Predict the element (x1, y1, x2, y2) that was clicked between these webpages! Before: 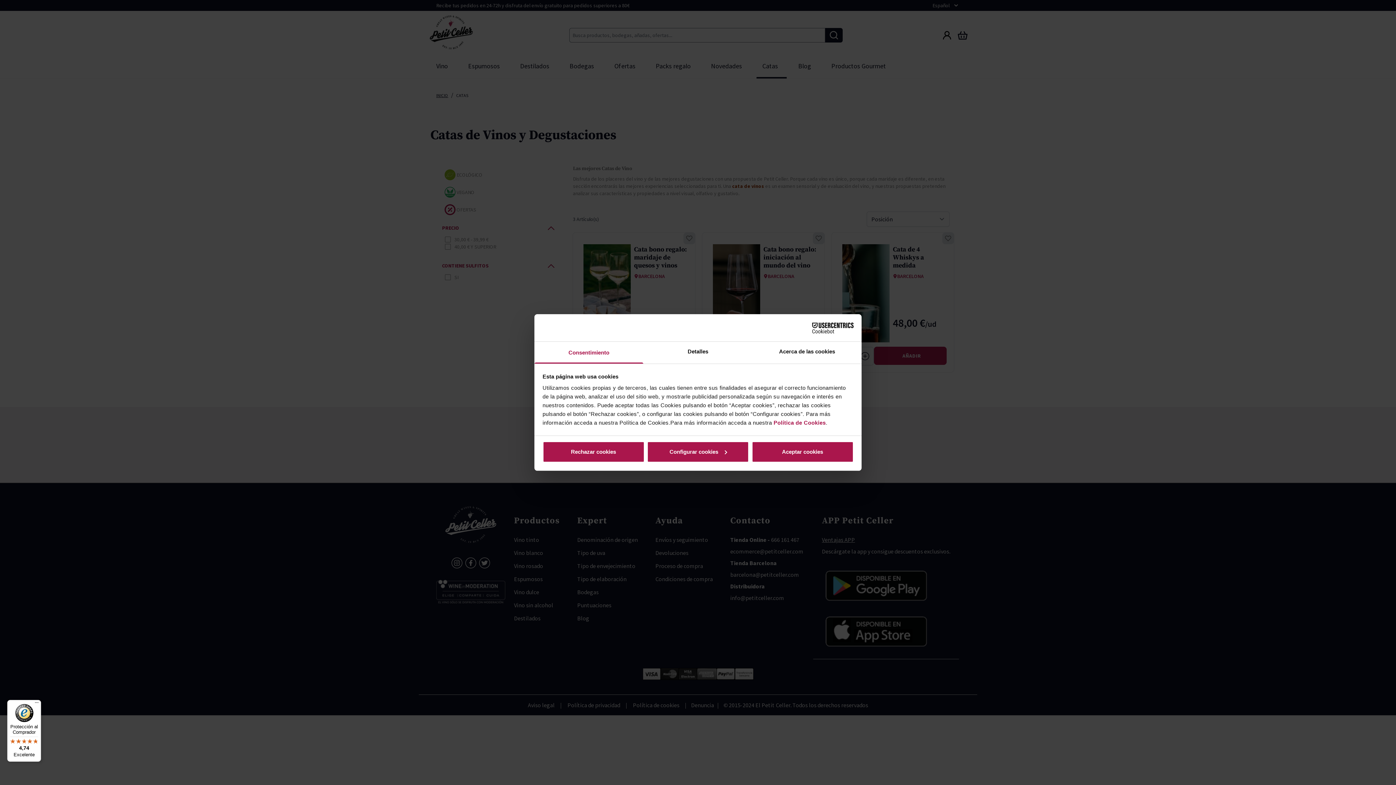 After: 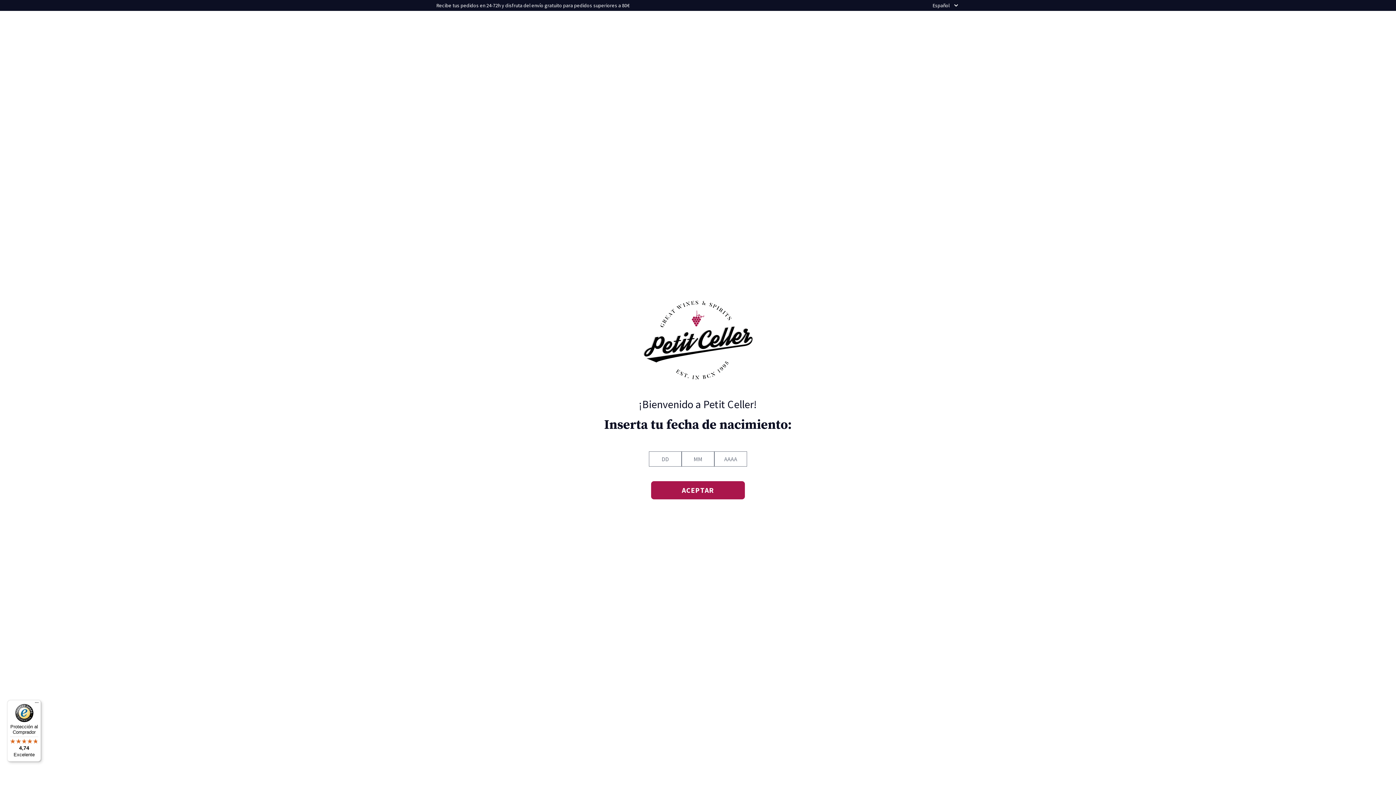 Action: label: Rechazar cookies bbox: (542, 441, 644, 462)